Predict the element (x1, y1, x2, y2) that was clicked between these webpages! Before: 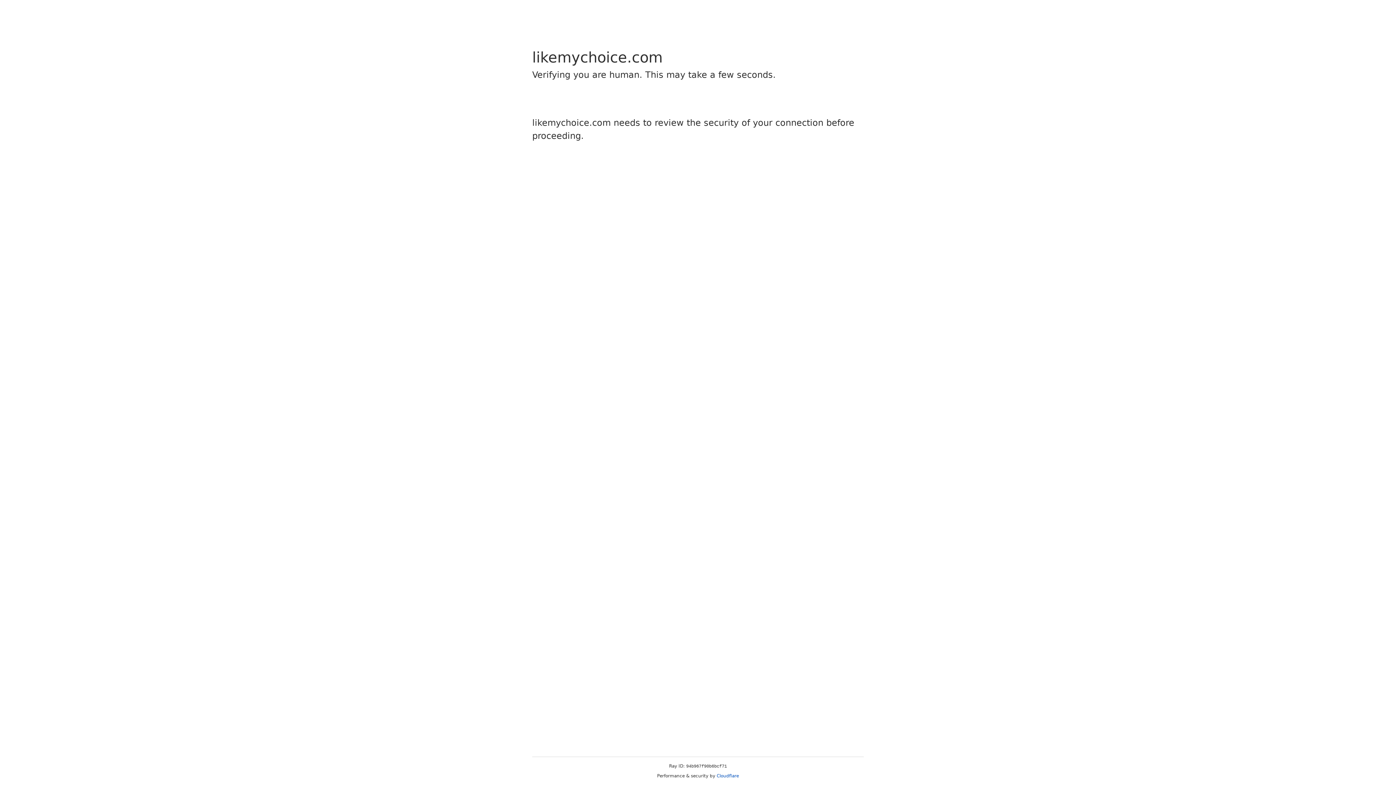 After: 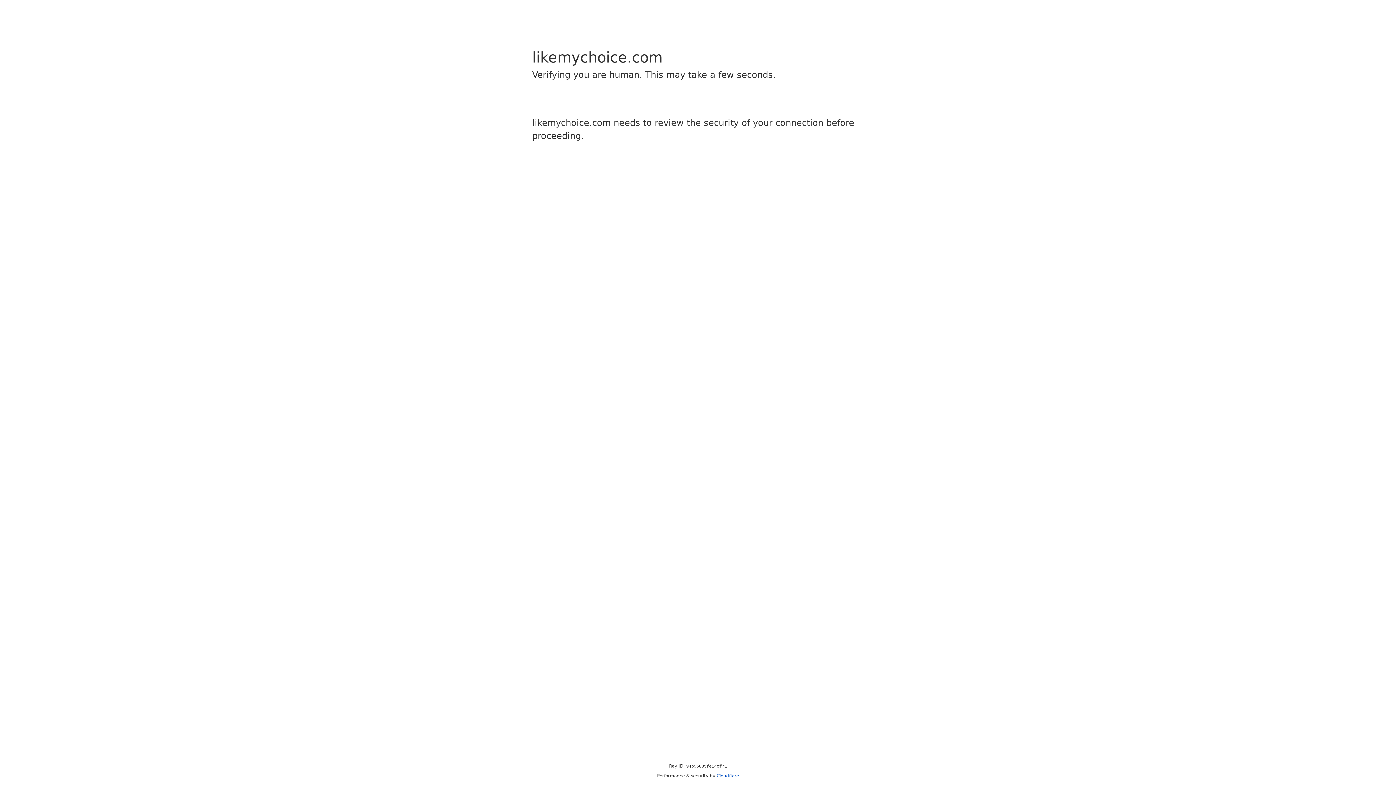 Action: bbox: (716, 773, 739, 778) label: Cloudflare